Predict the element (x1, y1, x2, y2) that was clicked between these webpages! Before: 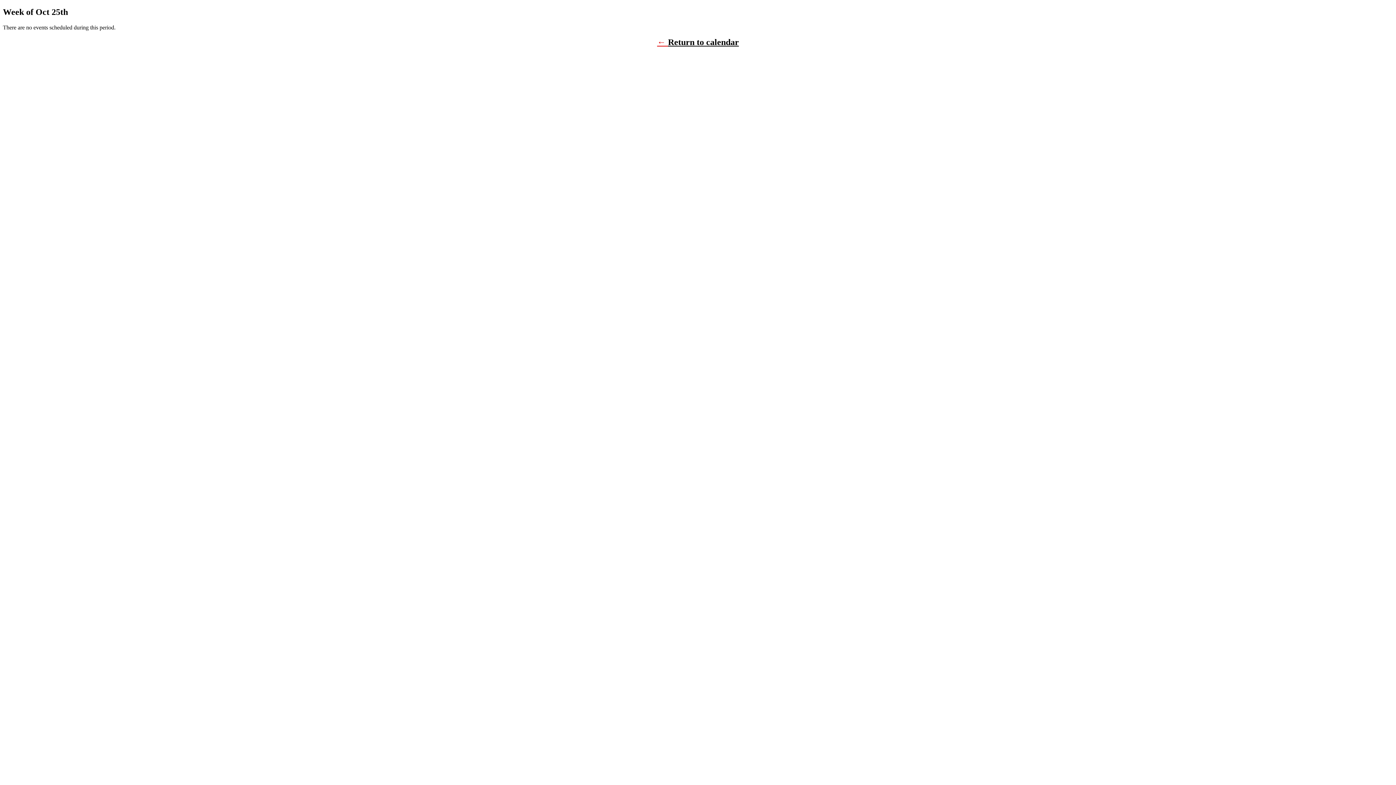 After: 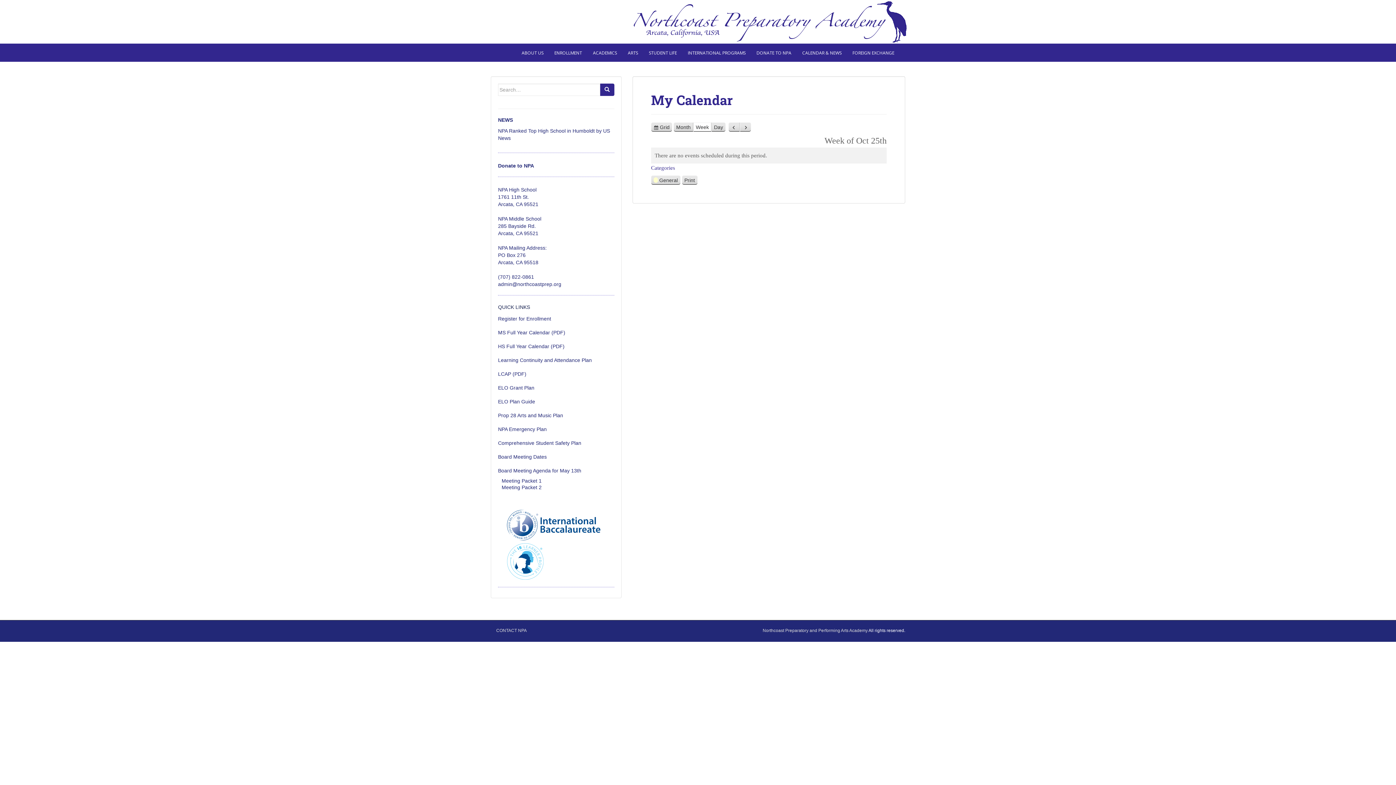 Action: label: Return to calendar bbox: (668, 37, 739, 46)